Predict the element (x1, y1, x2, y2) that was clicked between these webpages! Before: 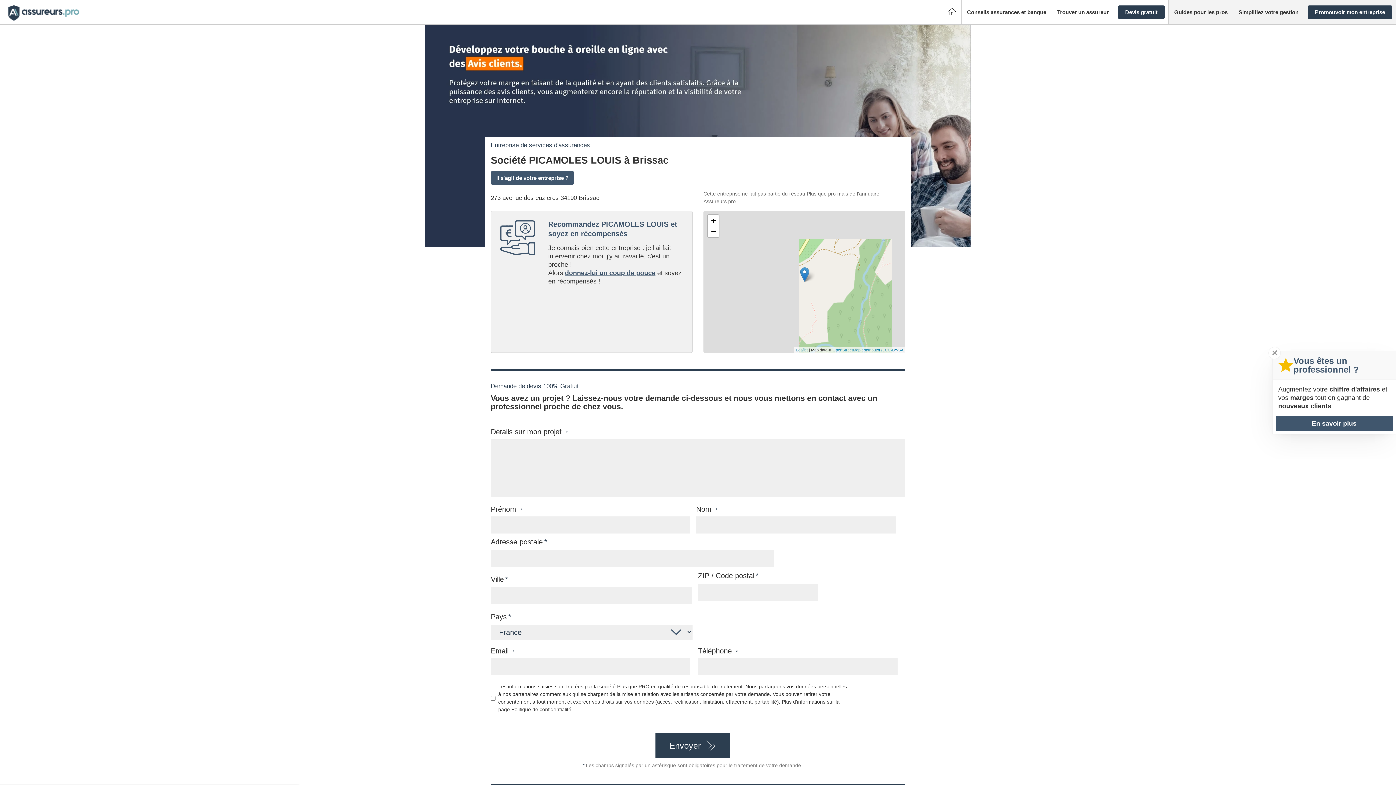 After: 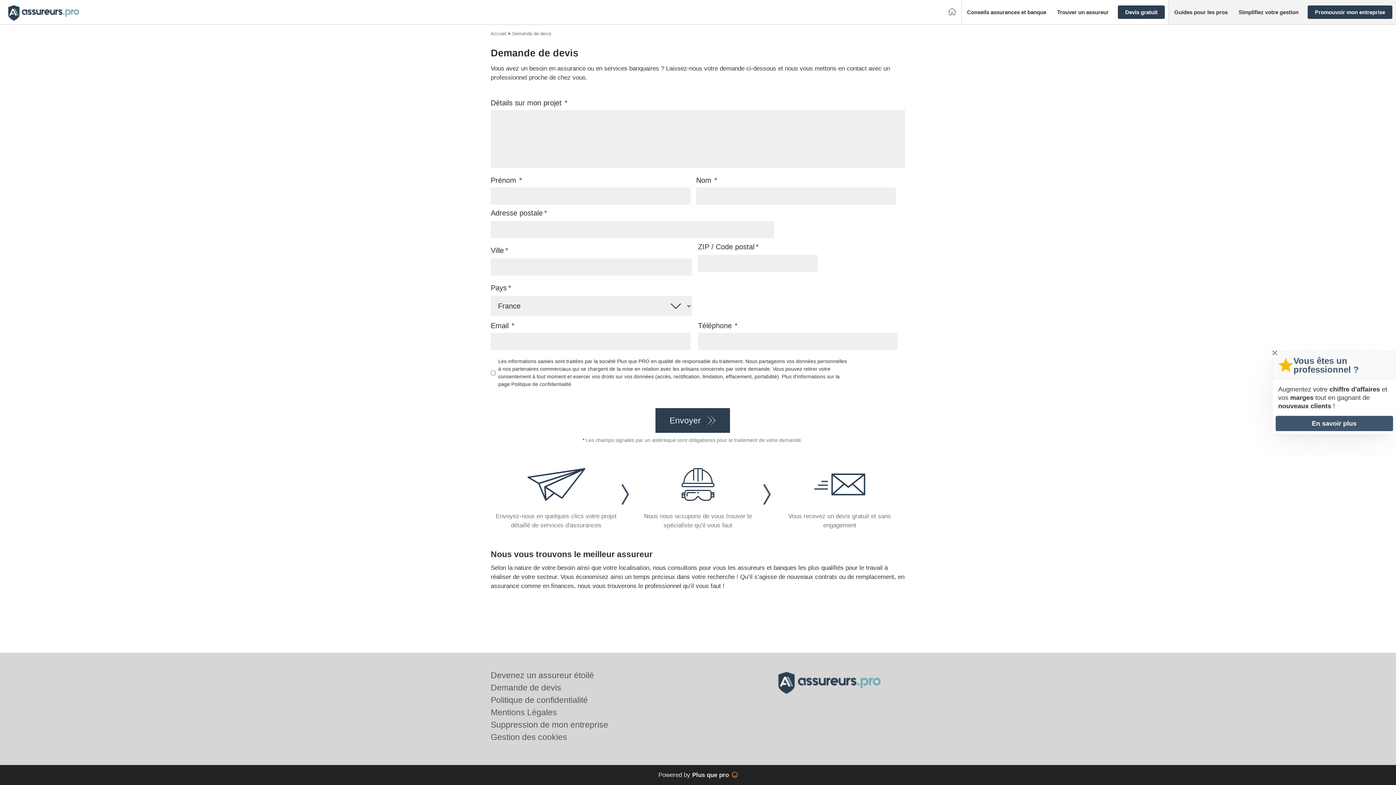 Action: bbox: (1118, 5, 1165, 18) label: Devis gratuit